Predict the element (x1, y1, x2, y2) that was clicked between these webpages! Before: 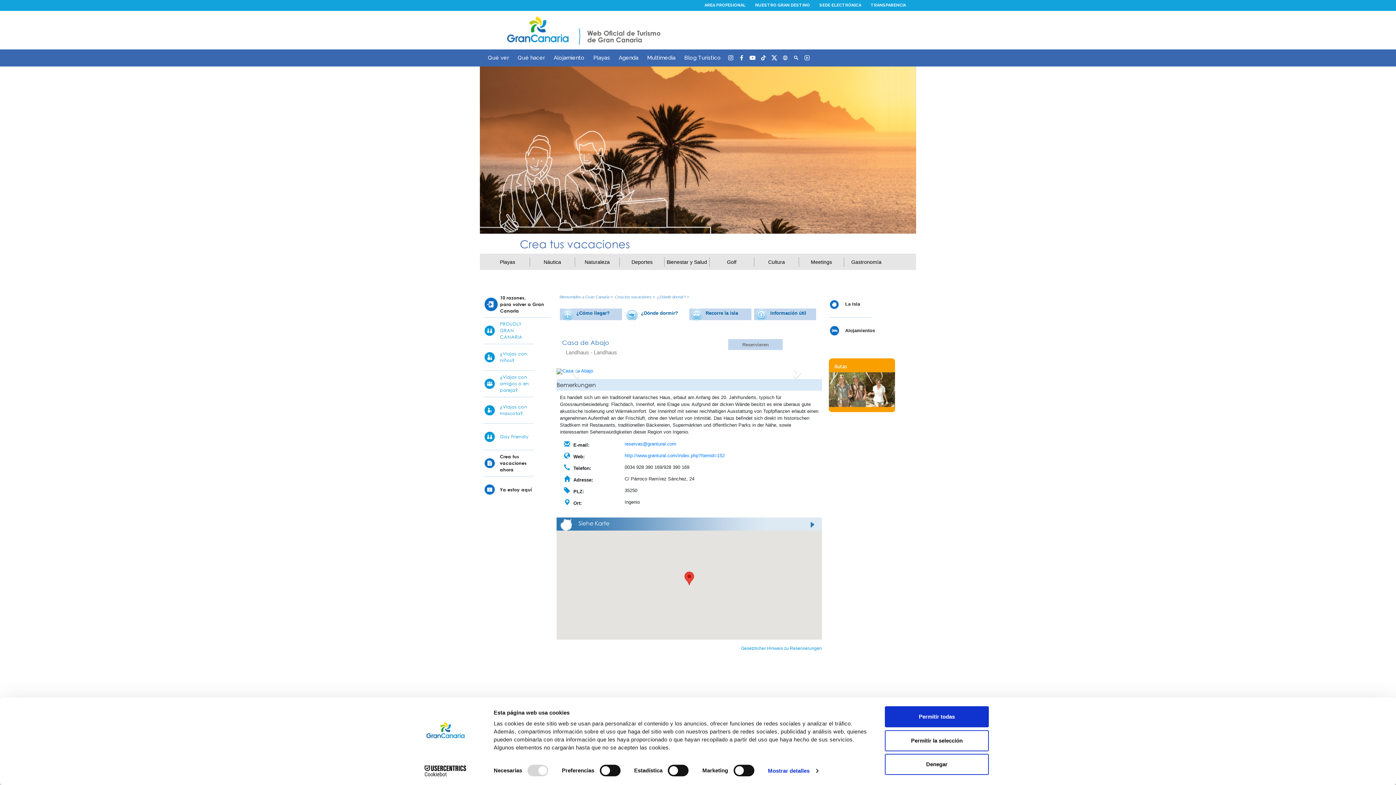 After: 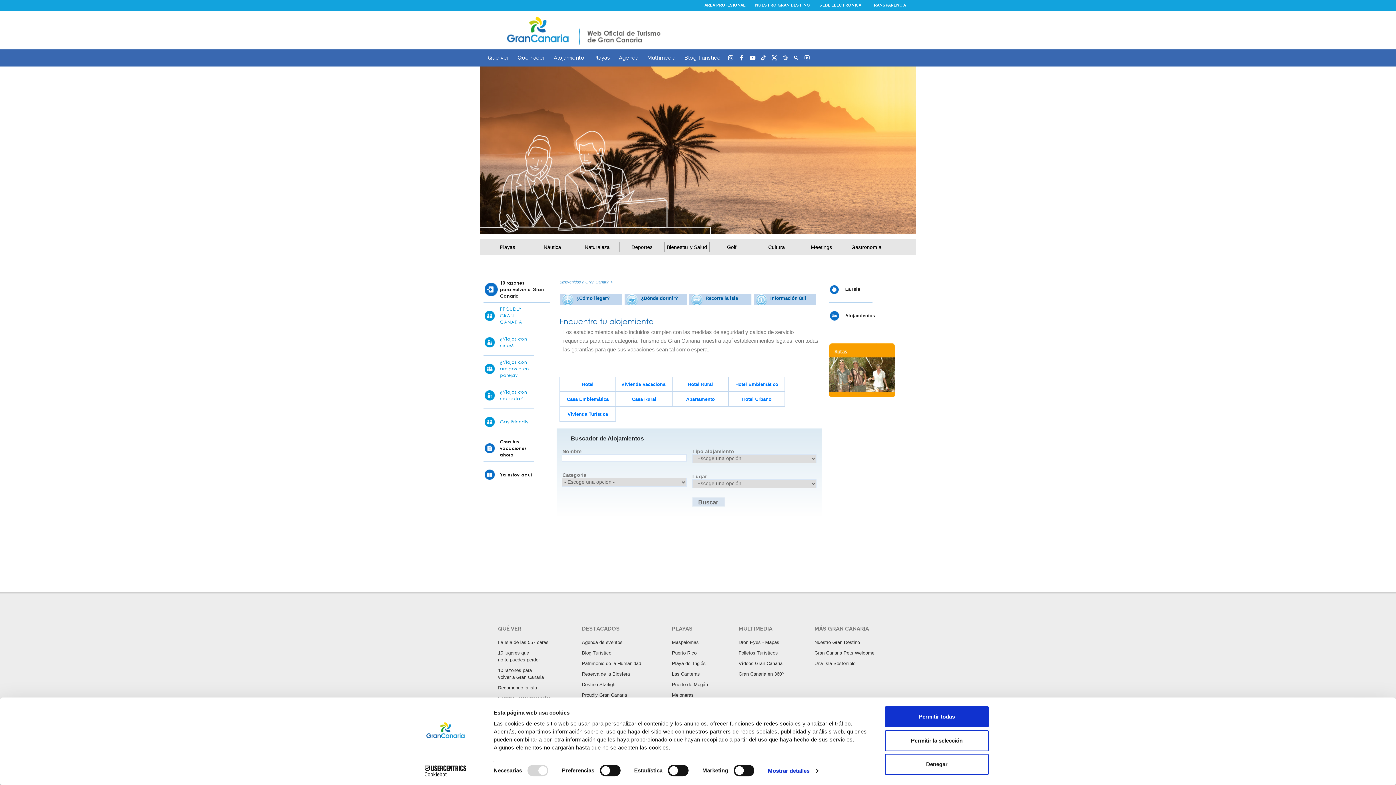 Action: bbox: (500, 450, 533, 476) label: Crea tus vacaciones ahora